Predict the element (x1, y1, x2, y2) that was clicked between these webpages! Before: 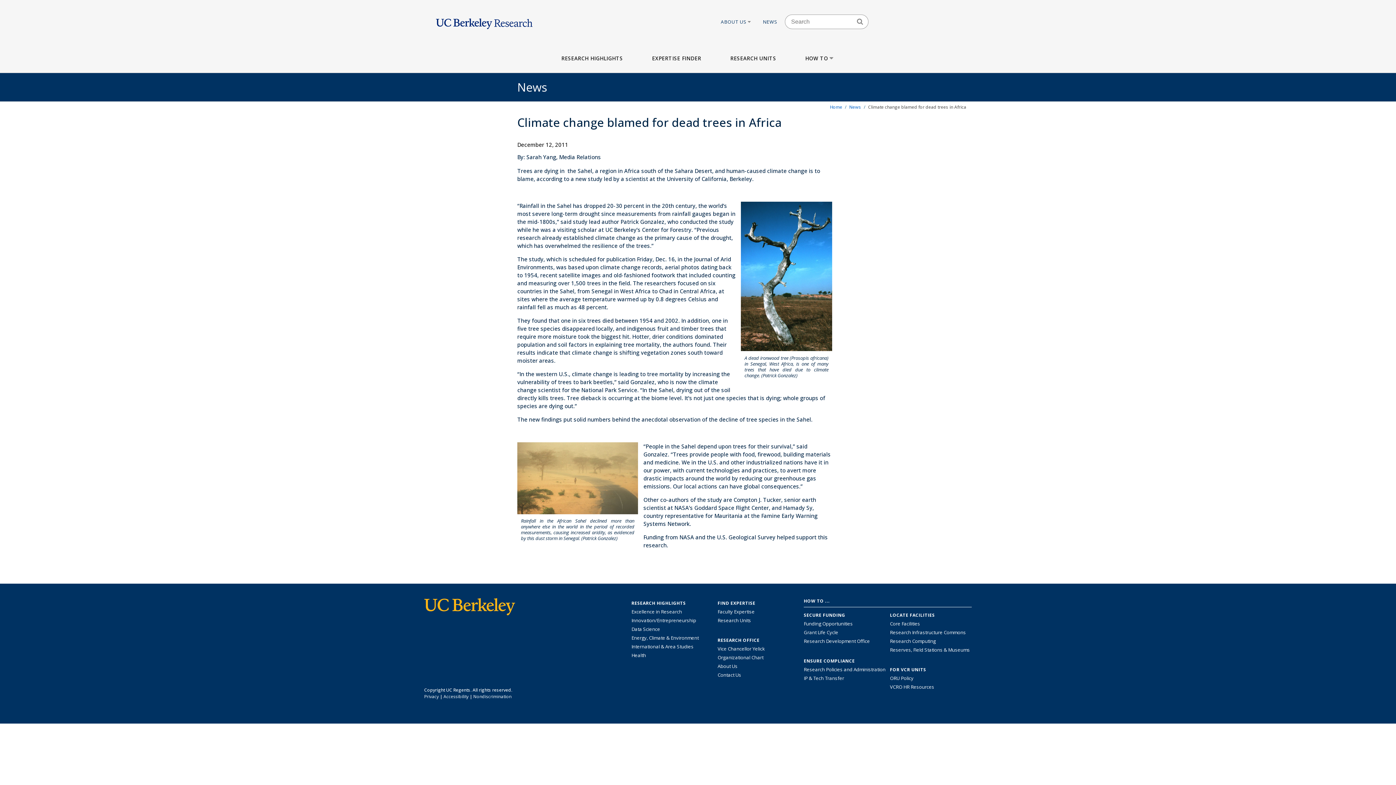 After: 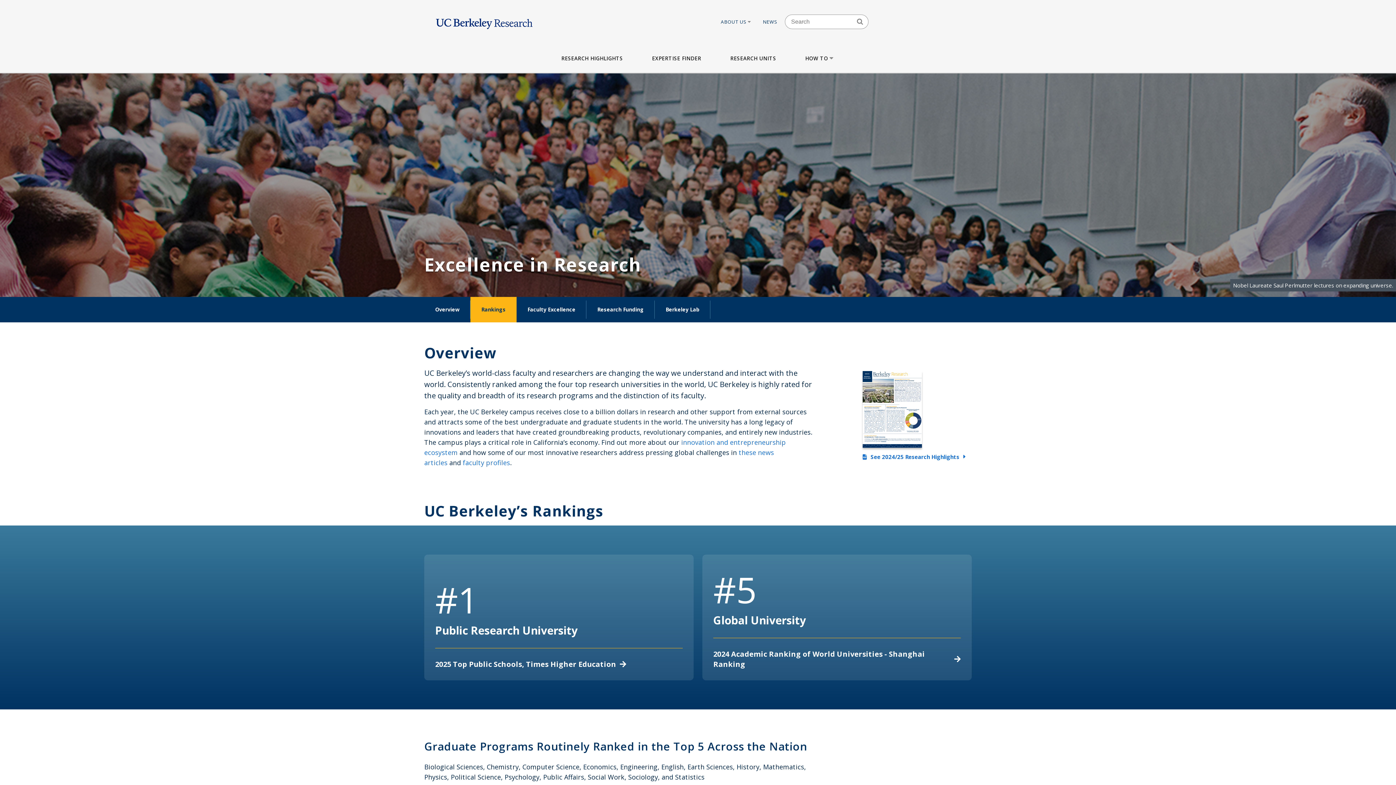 Action: bbox: (631, 608, 682, 615) label: Link to Excellence in Research